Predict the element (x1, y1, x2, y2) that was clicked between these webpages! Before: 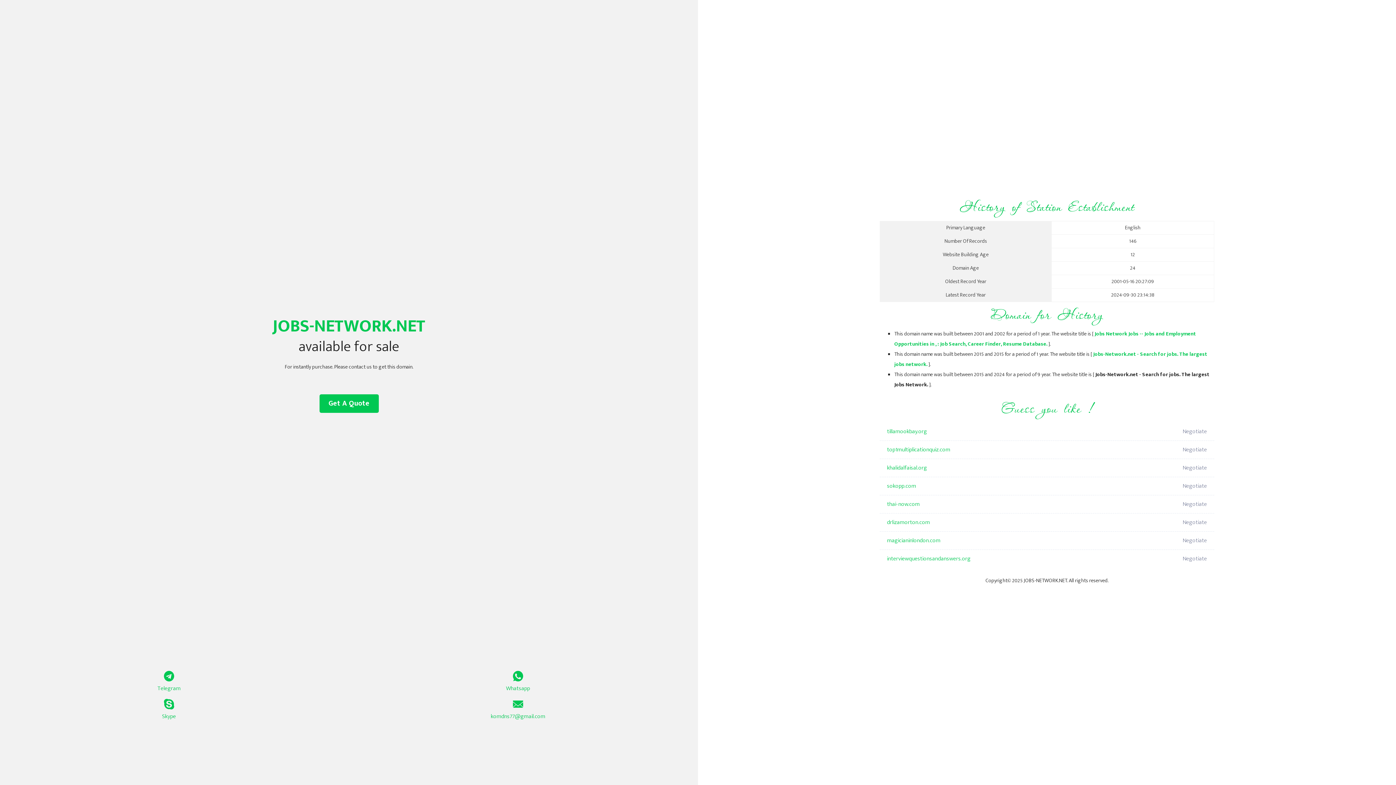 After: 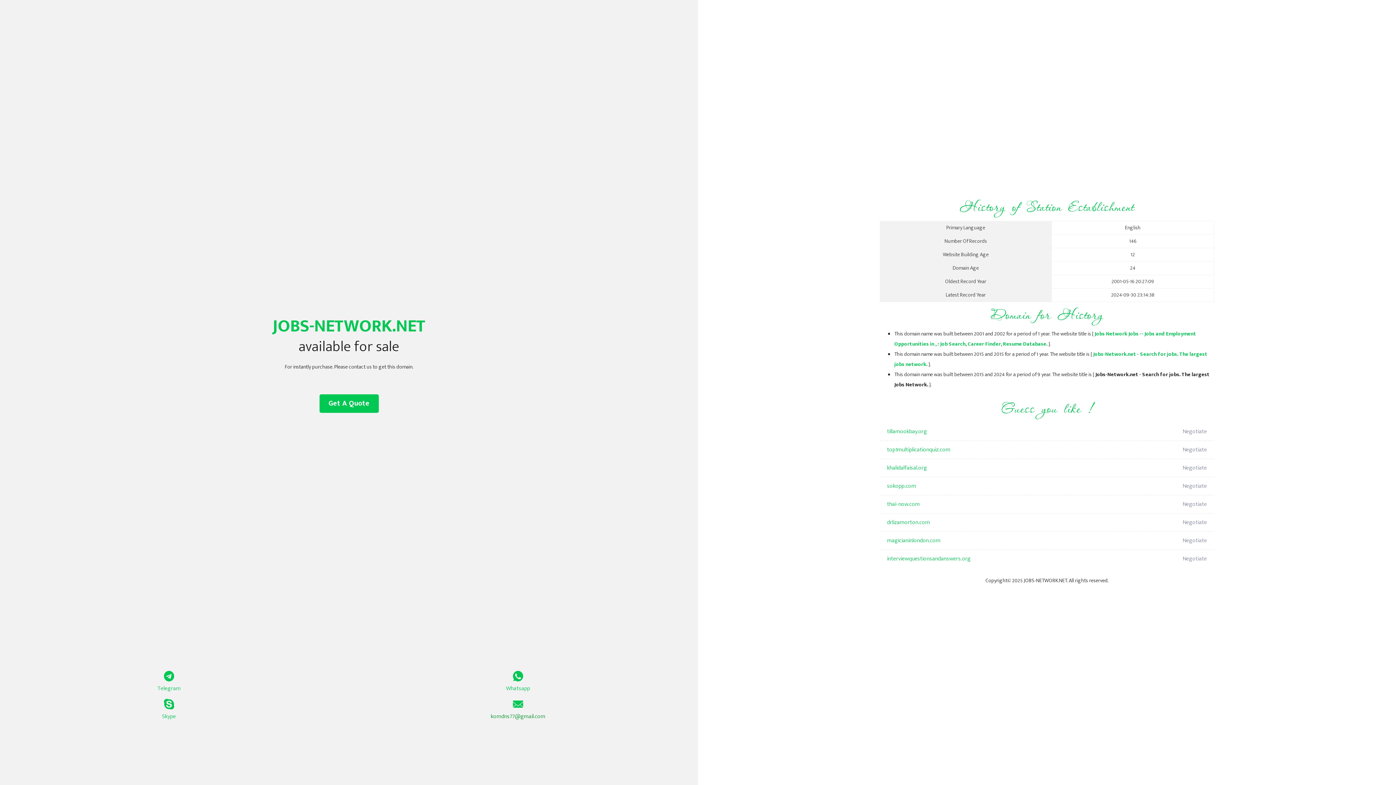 Action: bbox: (349, 699, 687, 721) label: komdns77@gmail.com